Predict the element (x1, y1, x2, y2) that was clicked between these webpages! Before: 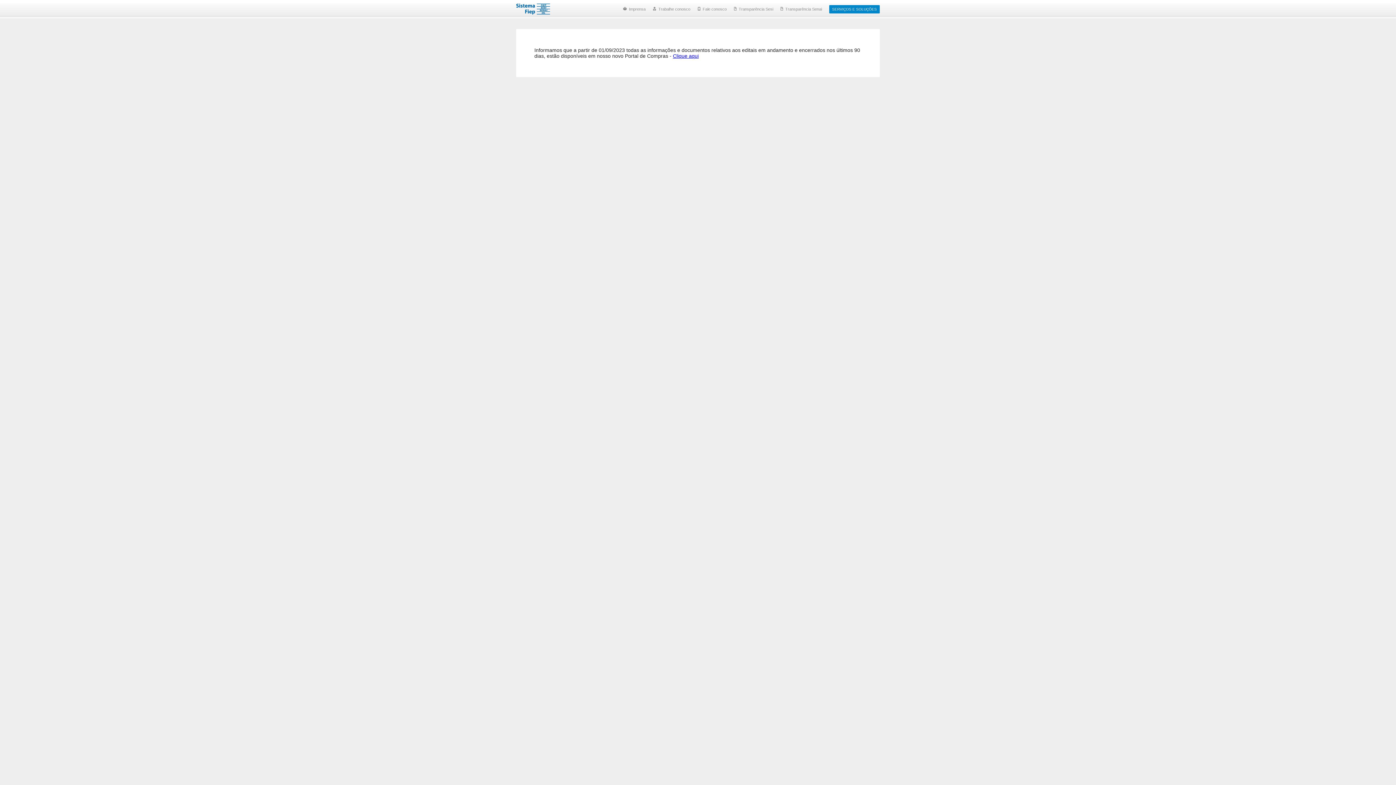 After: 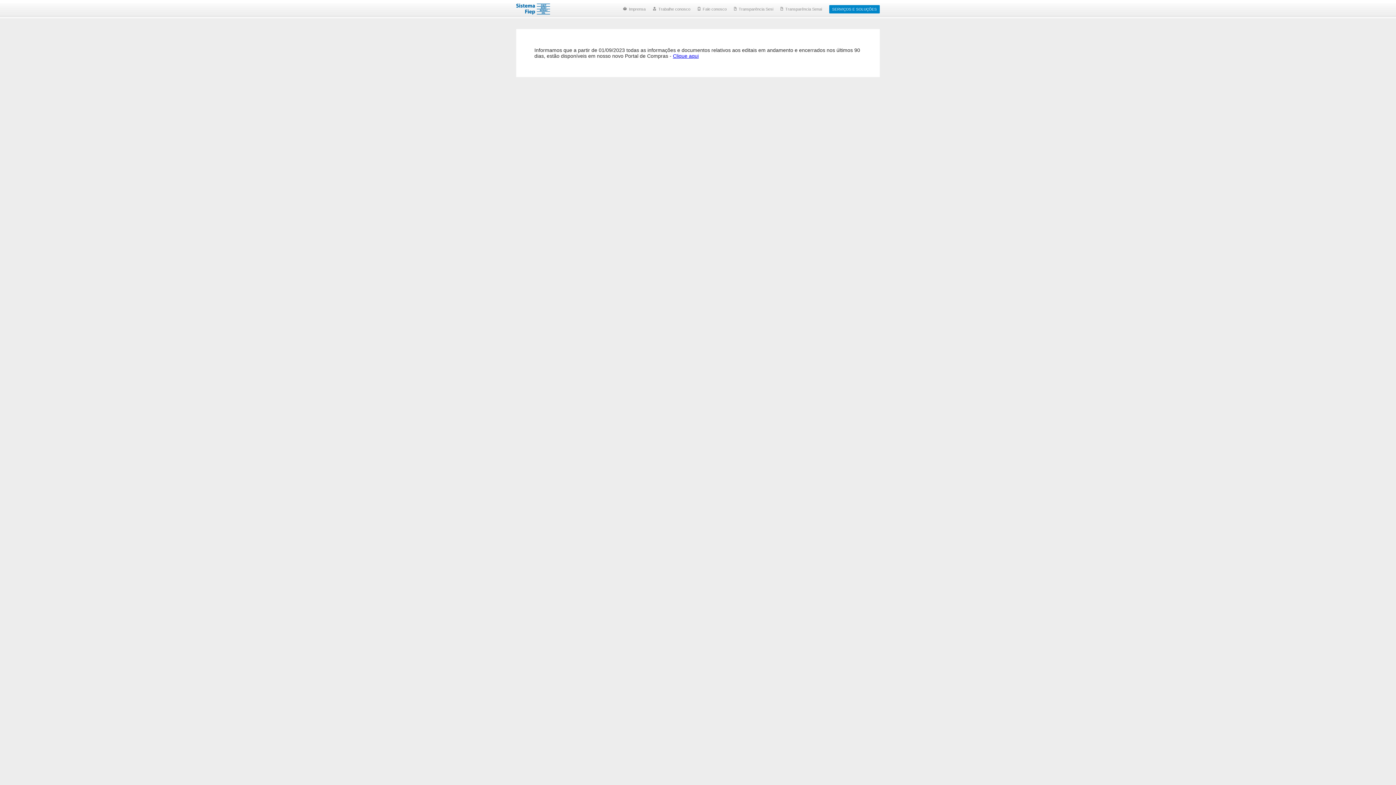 Action: bbox: (673, 53, 698, 58) label: Clique aqui